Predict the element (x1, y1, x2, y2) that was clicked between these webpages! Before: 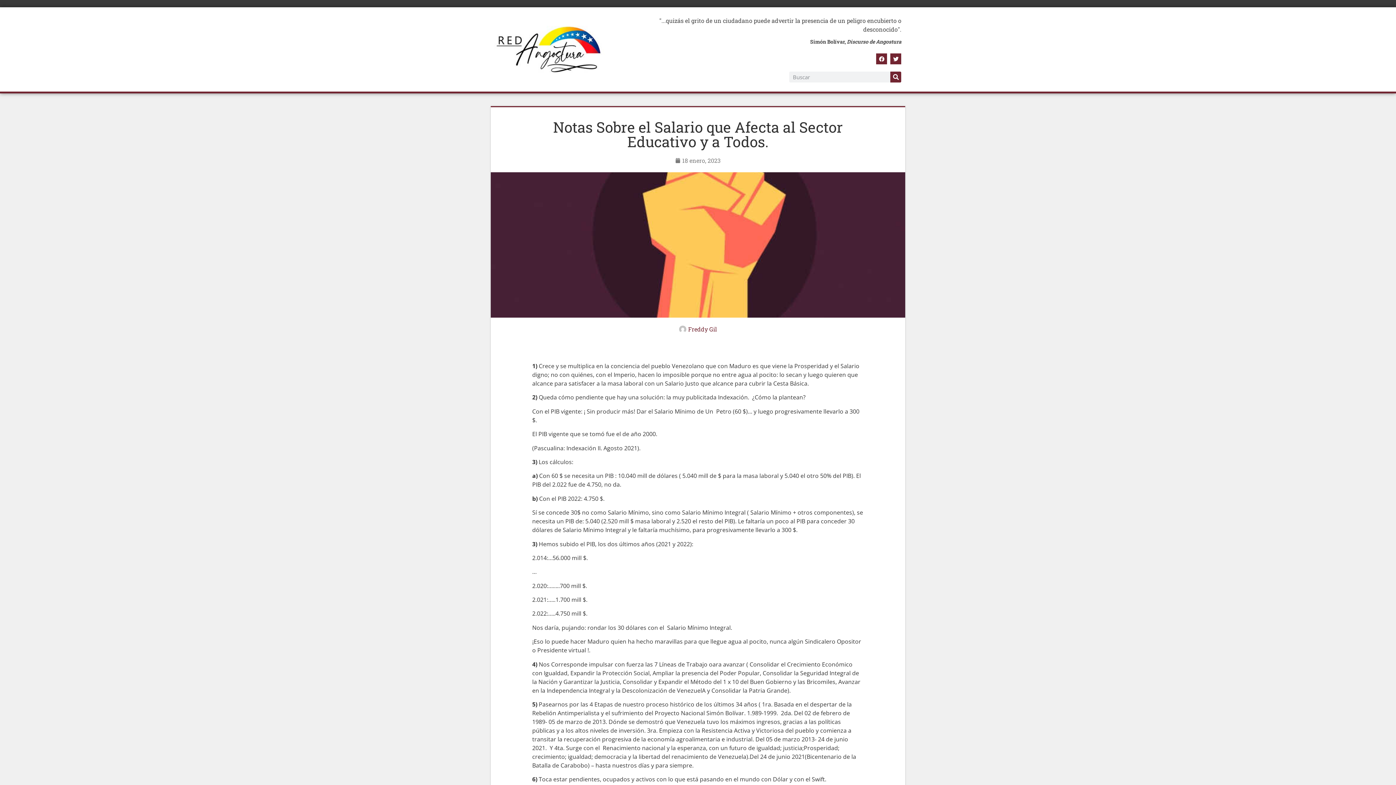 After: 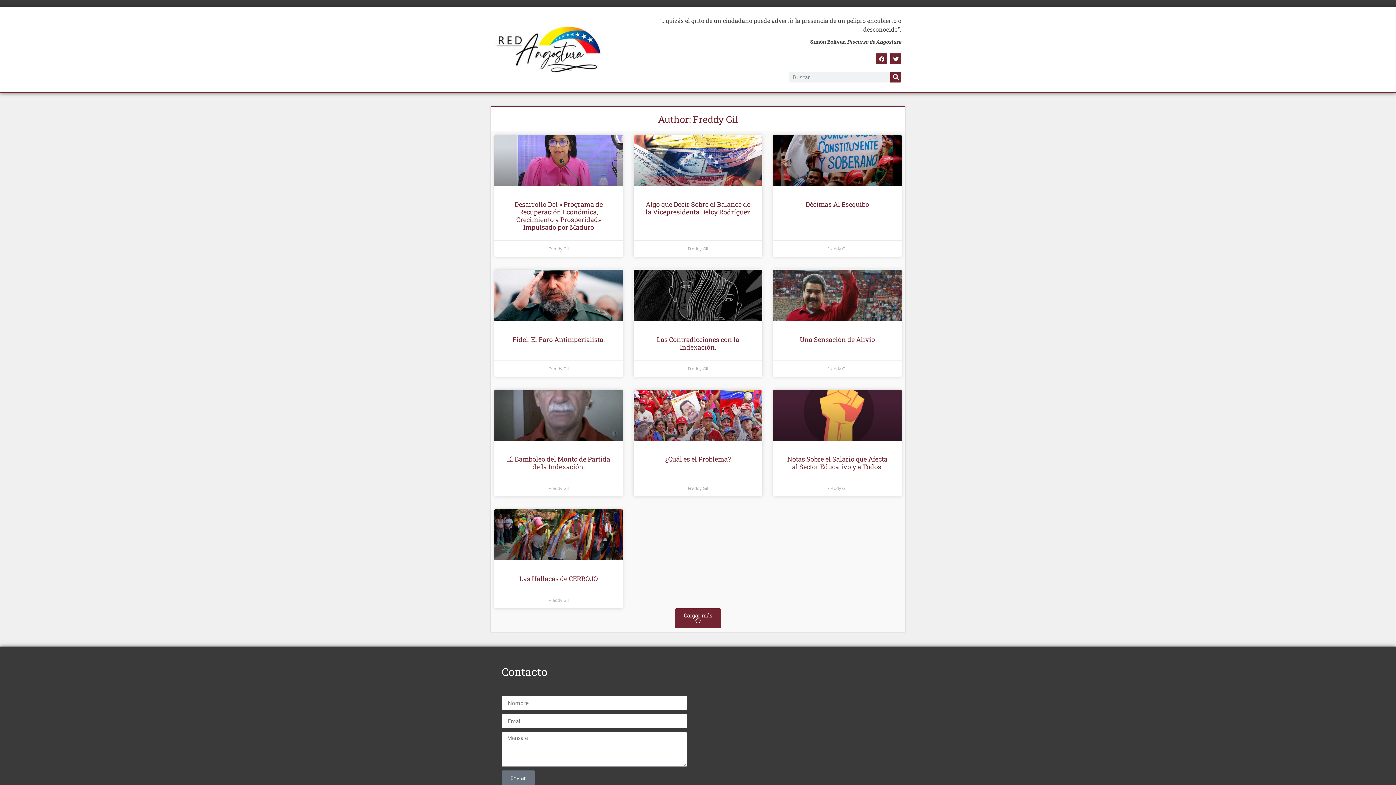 Action: label: Freddy Gil bbox: (679, 325, 717, 333)